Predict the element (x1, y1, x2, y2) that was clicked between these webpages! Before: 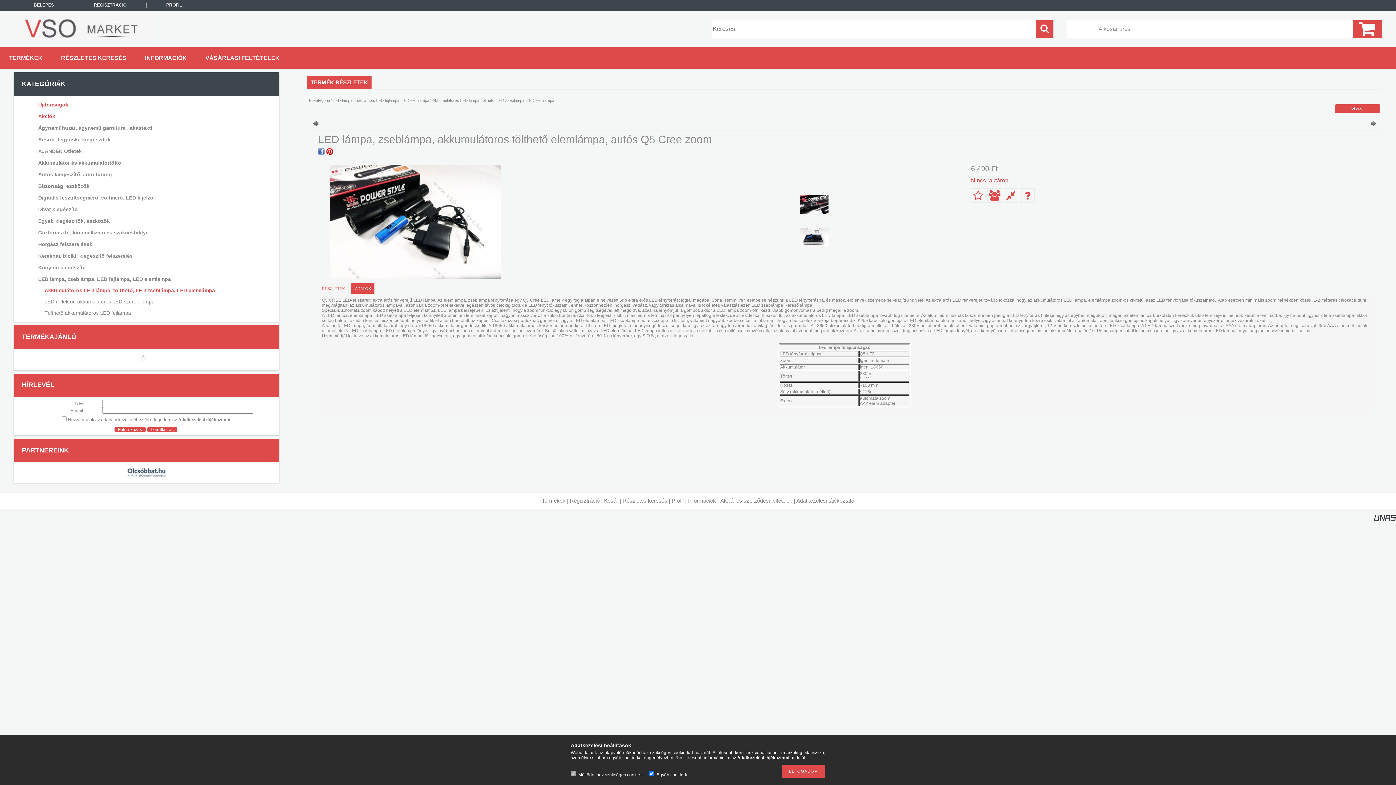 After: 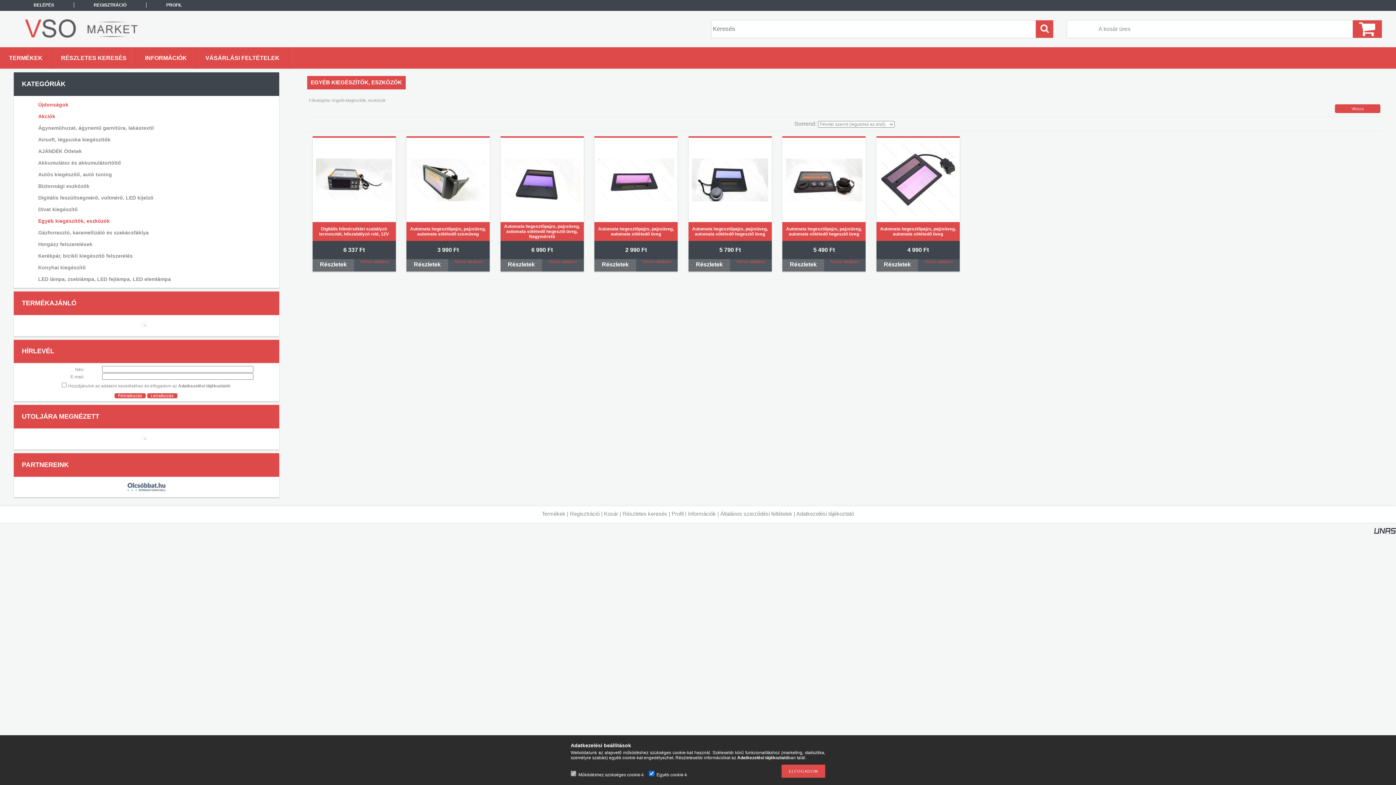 Action: bbox: (23, 215, 266, 226) label: Egyéb kiegészítők, eszközök